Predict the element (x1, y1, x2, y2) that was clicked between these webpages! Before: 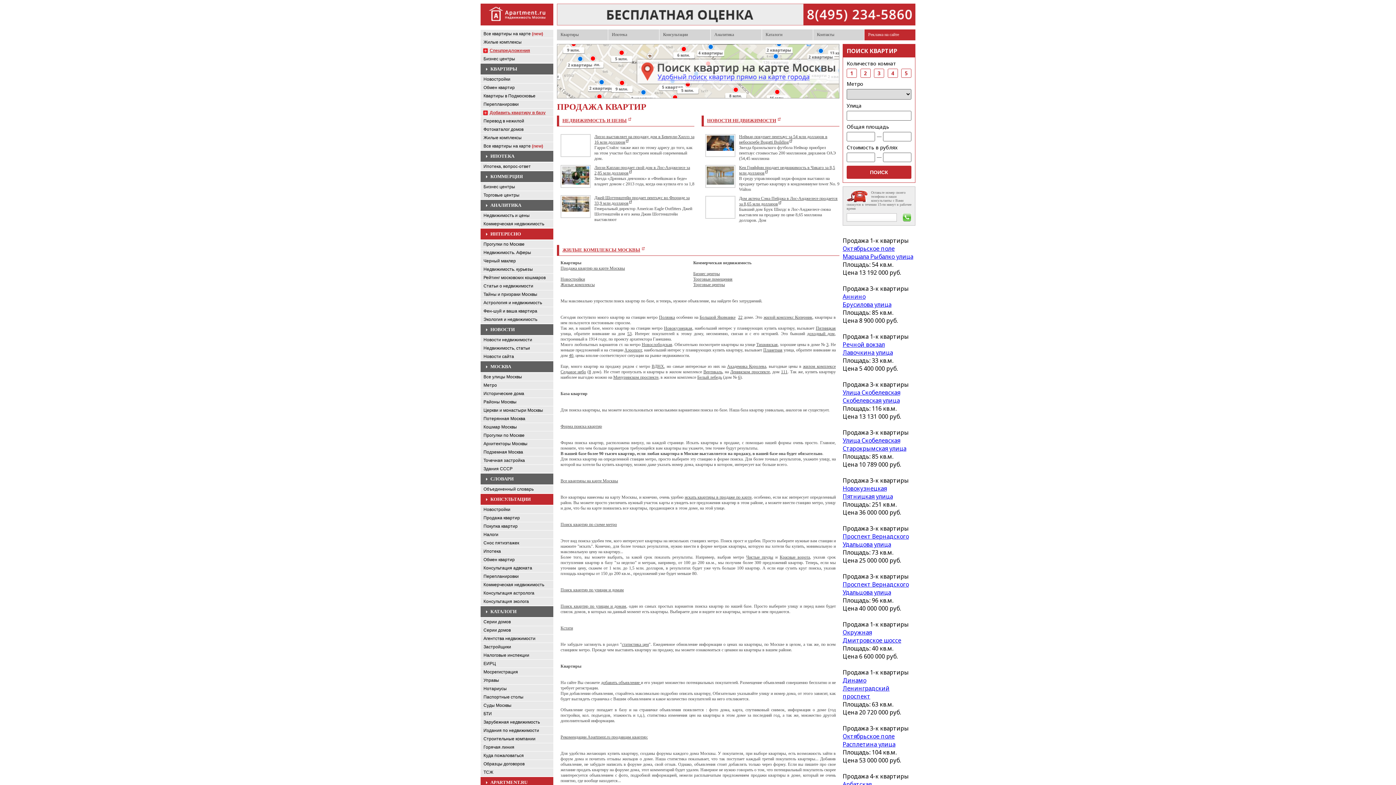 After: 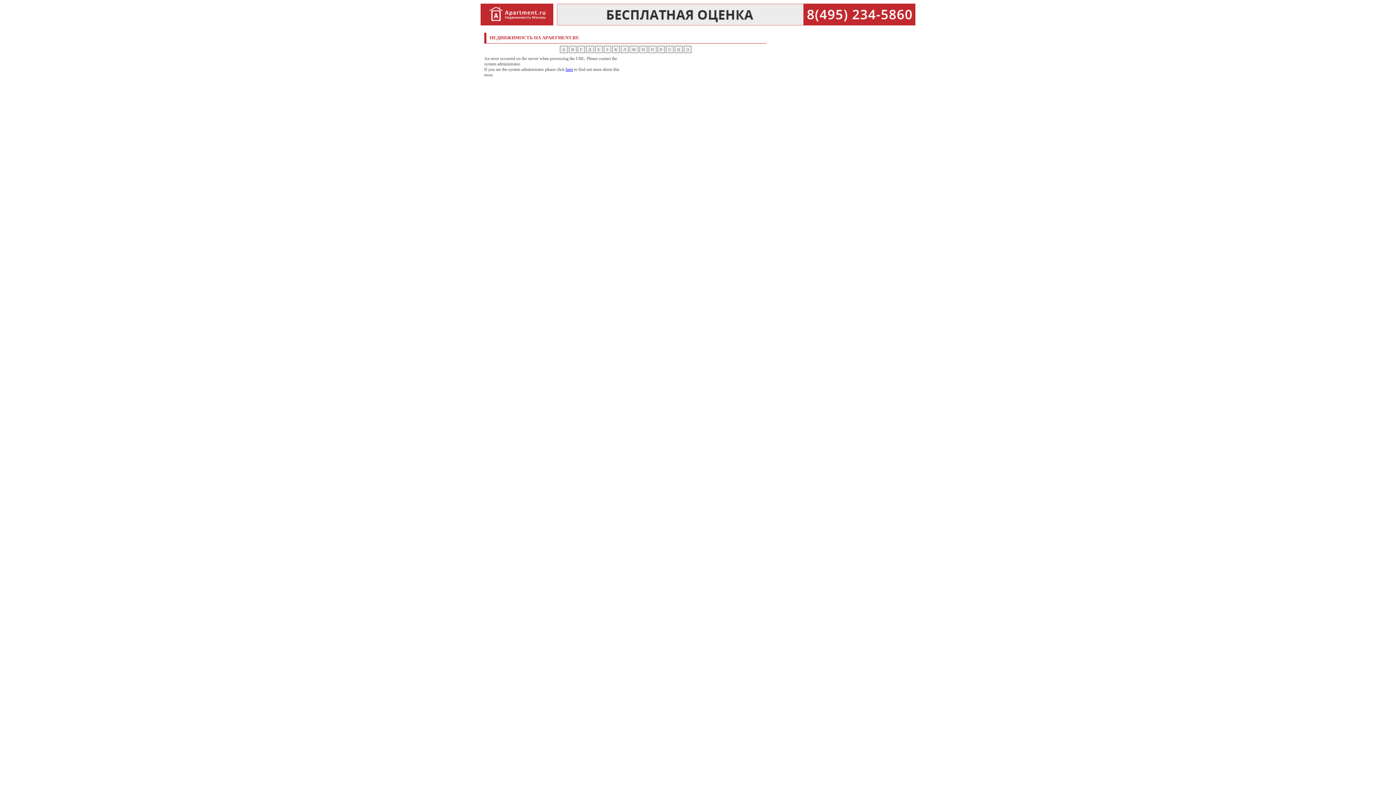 Action: label: Недвижимость. курьезы bbox: (480, 265, 553, 273)